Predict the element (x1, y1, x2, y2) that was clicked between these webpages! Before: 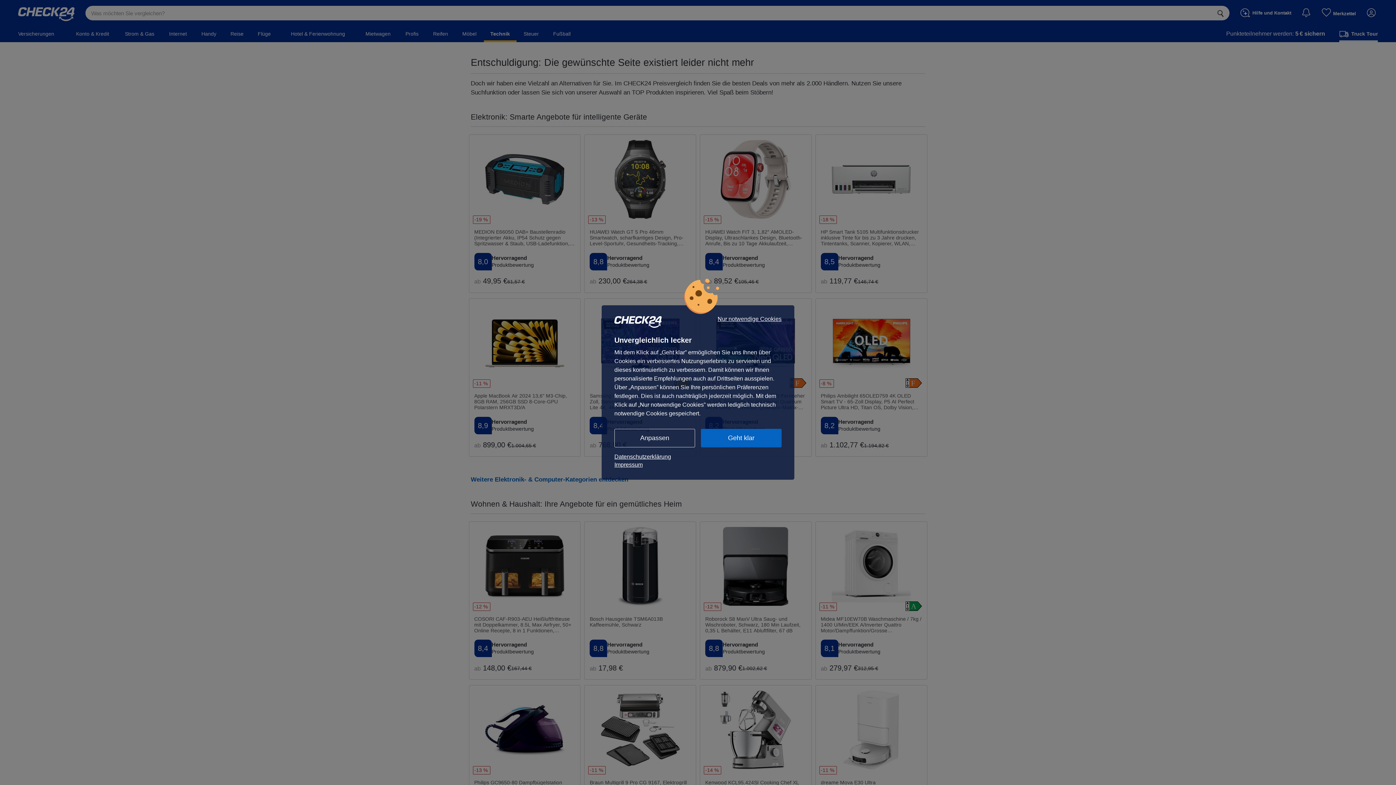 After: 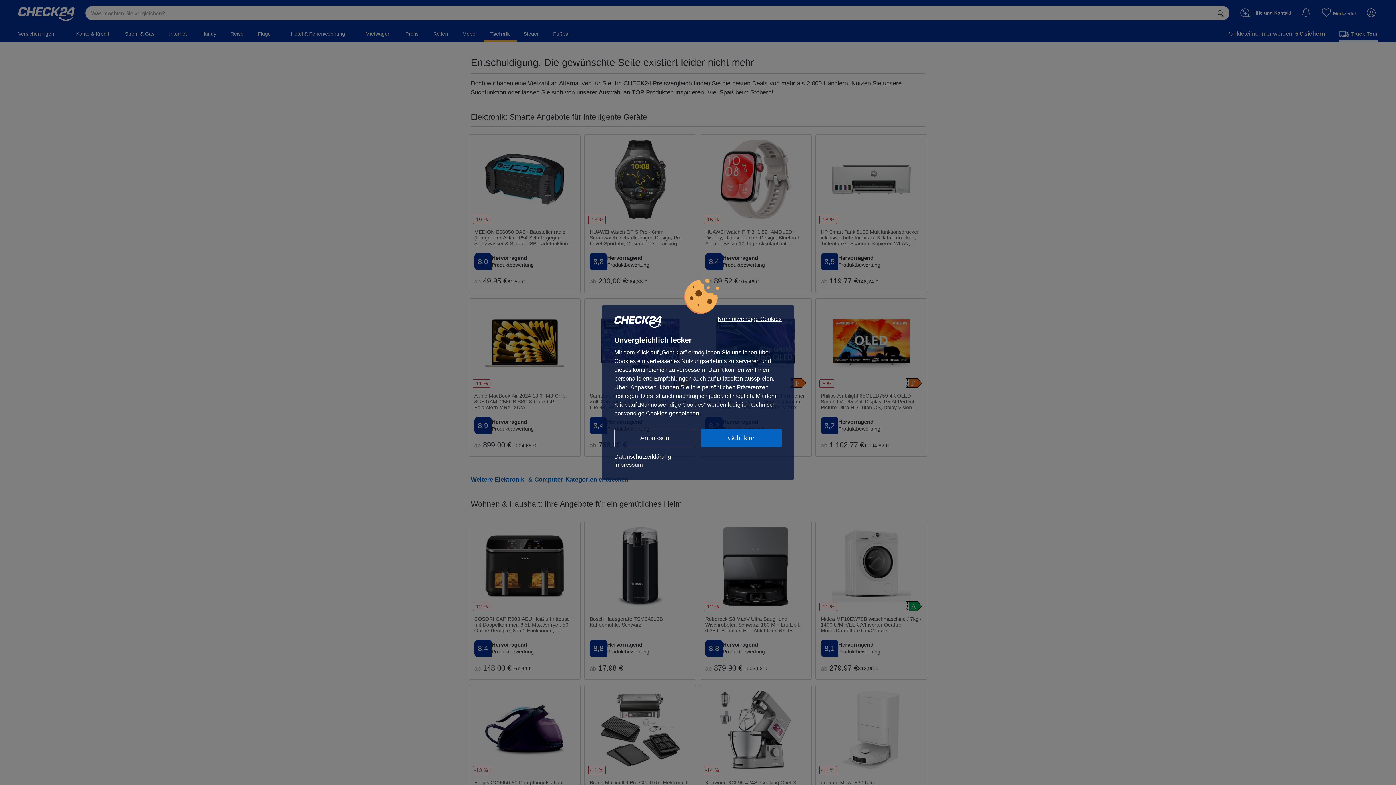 Action: label: Datenschutzerklärung bbox: (614, 453, 781, 461)